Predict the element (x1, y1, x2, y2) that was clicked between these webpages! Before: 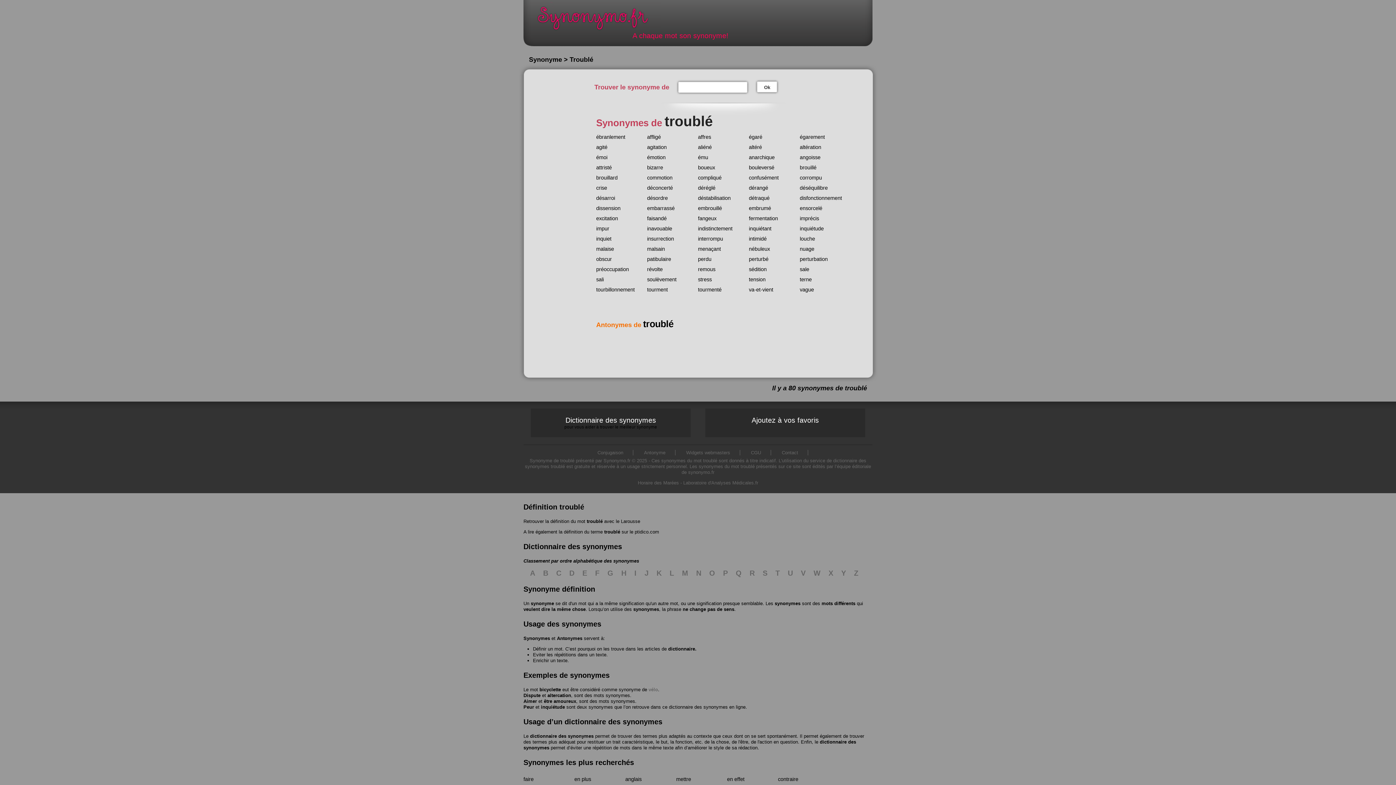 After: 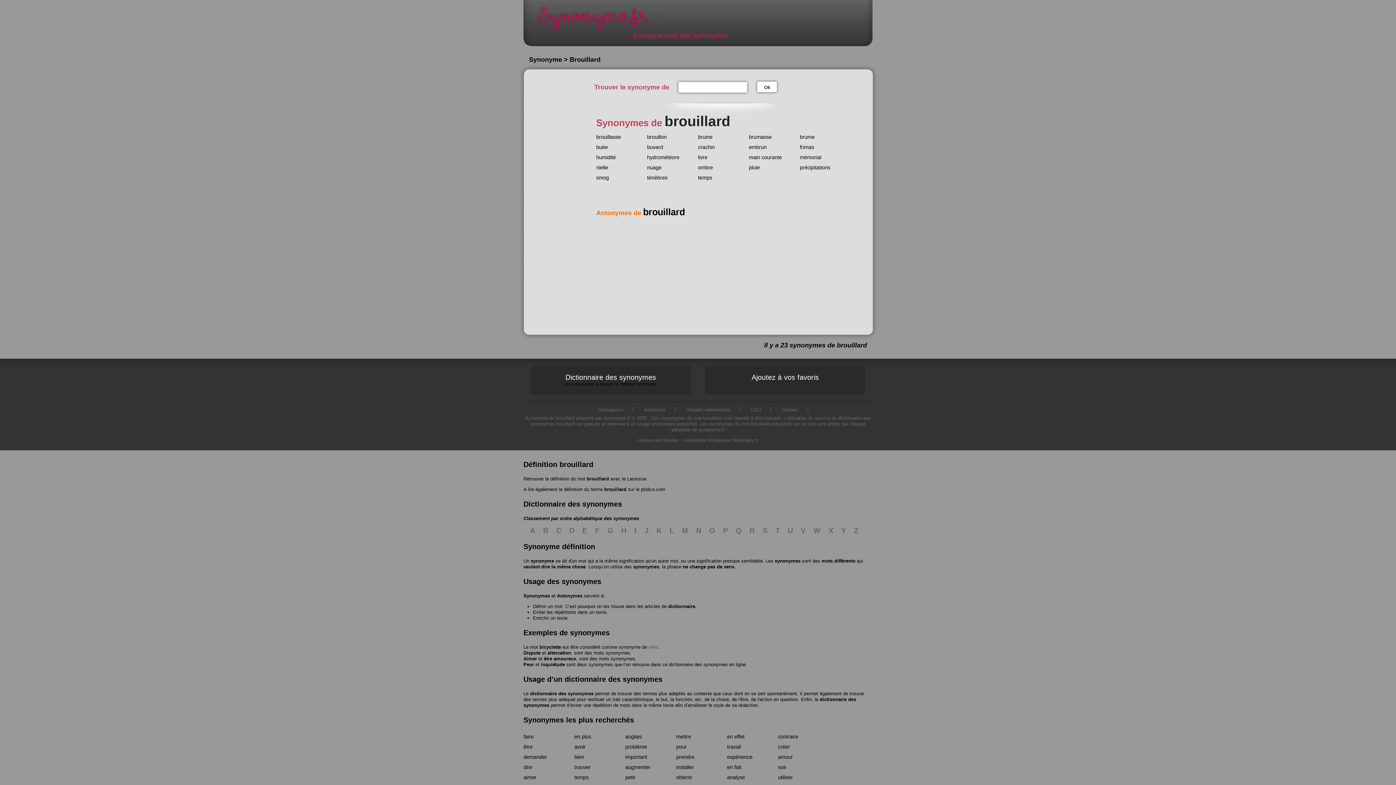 Action: bbox: (596, 174, 617, 180) label: brouillard